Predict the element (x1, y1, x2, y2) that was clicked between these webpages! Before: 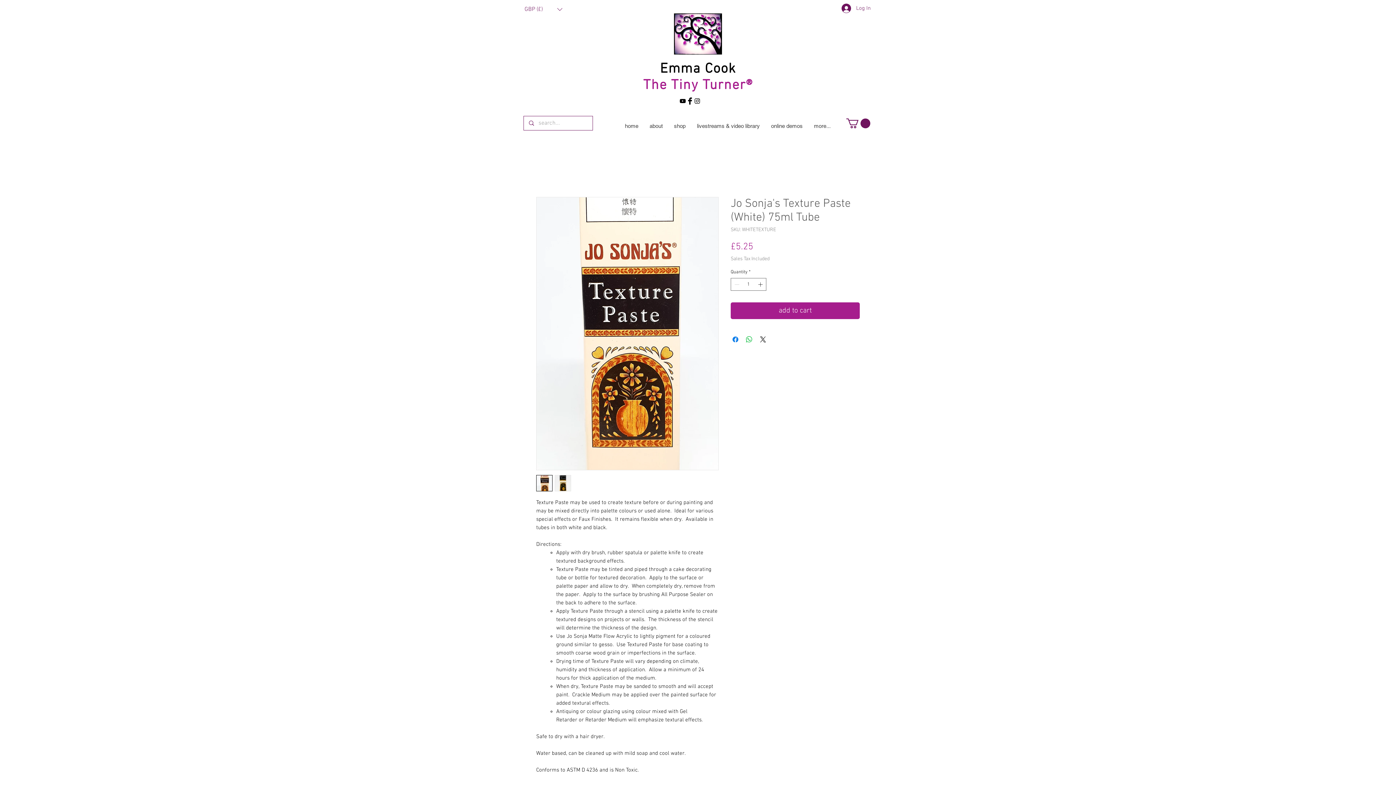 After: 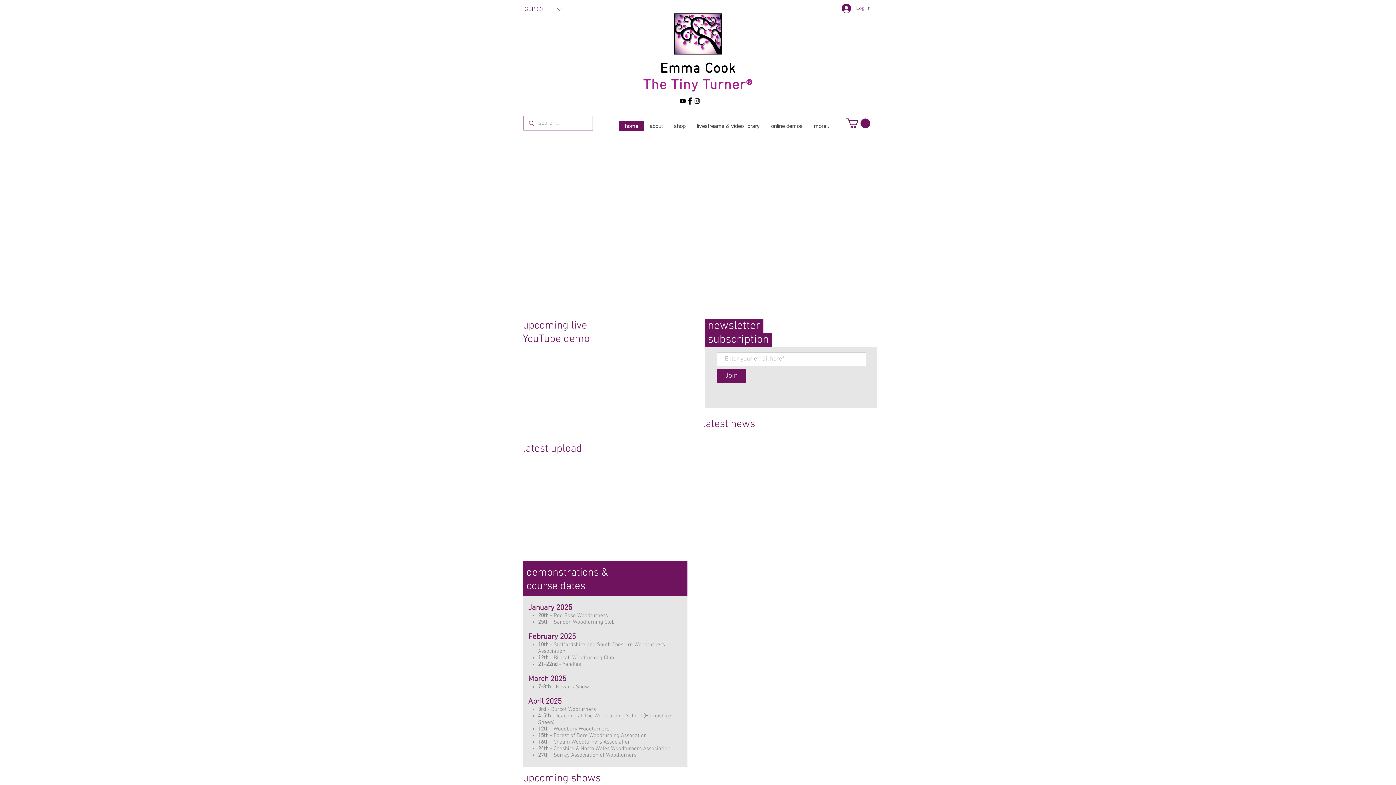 Action: bbox: (674, 13, 722, 54)